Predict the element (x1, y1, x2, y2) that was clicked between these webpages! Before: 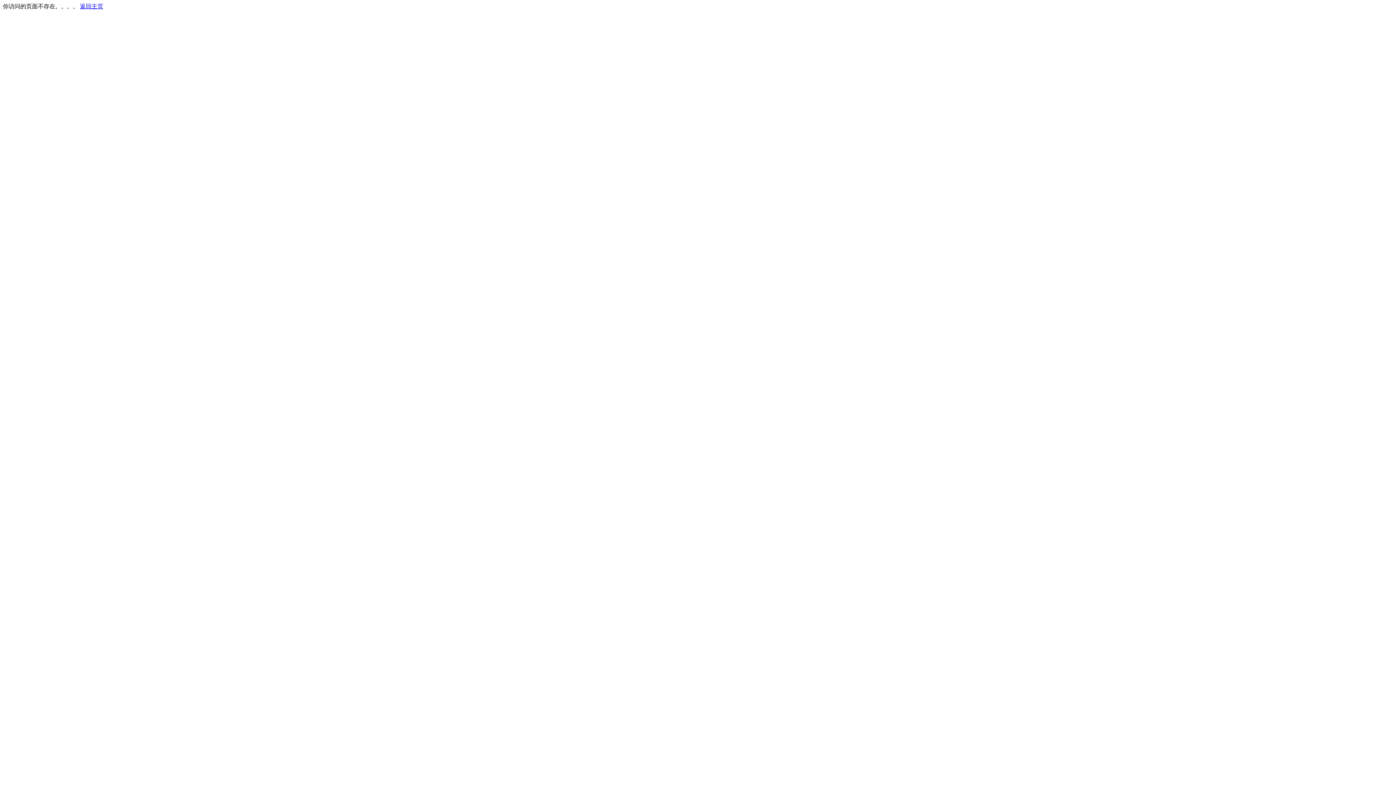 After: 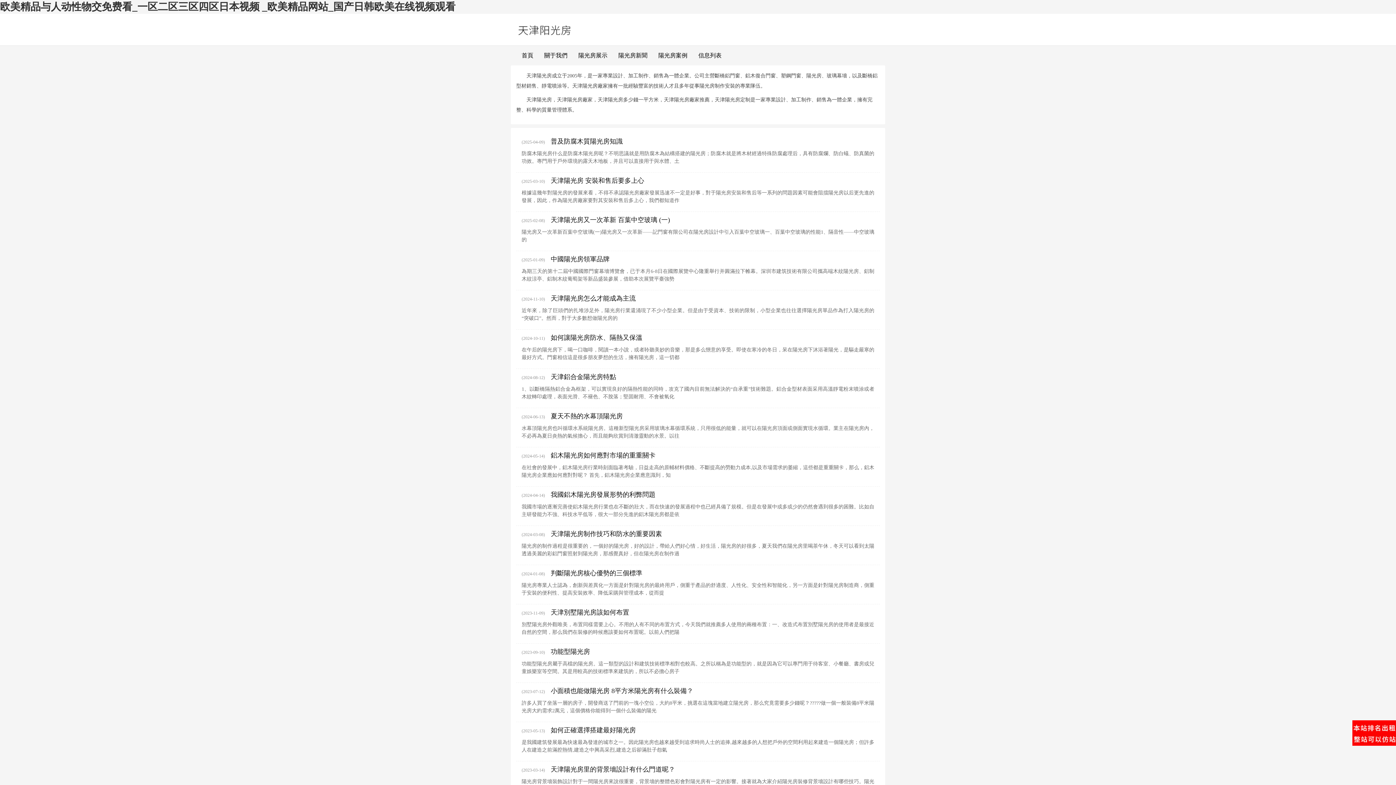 Action: bbox: (80, 3, 103, 9) label: 返回主页